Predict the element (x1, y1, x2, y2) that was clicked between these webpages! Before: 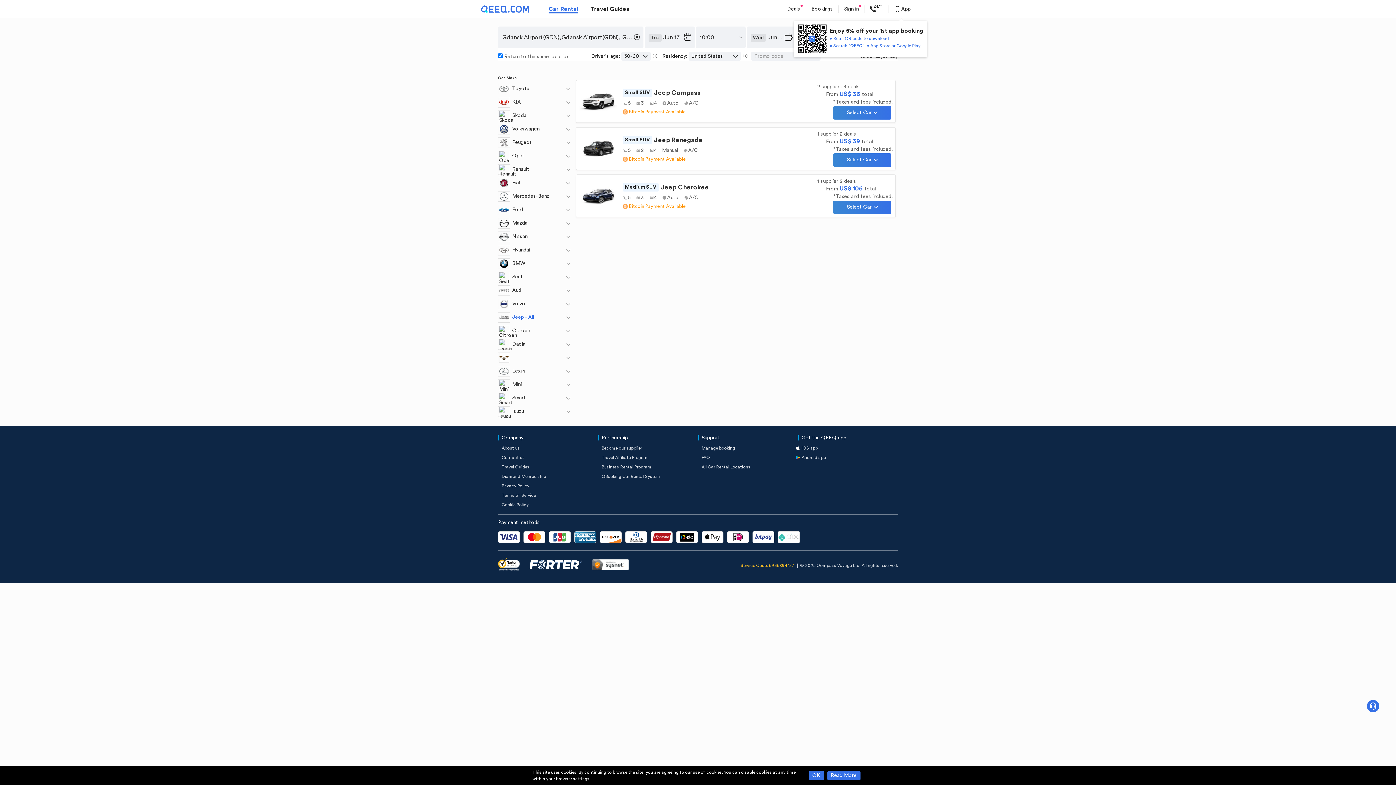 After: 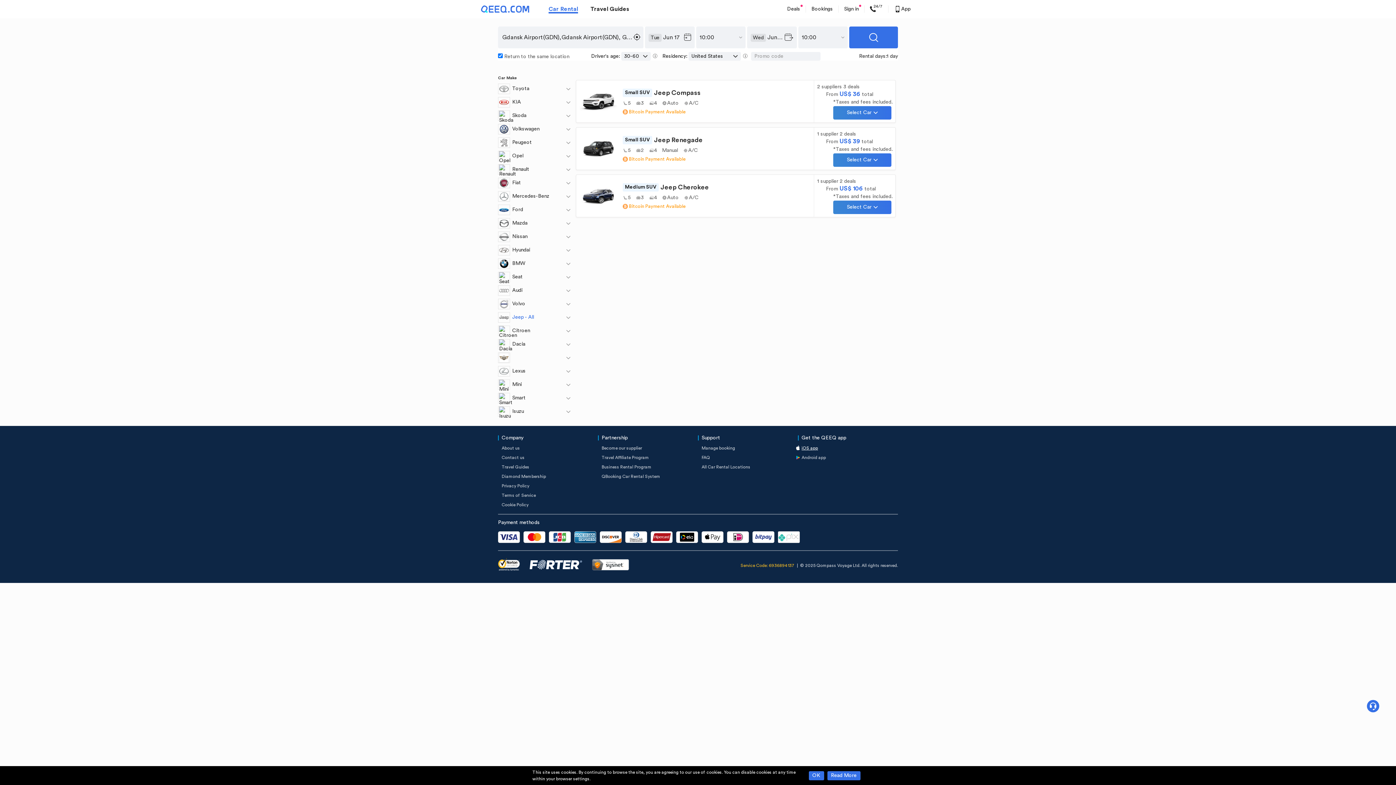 Action: label: iOS app bbox: (801, 446, 818, 450)